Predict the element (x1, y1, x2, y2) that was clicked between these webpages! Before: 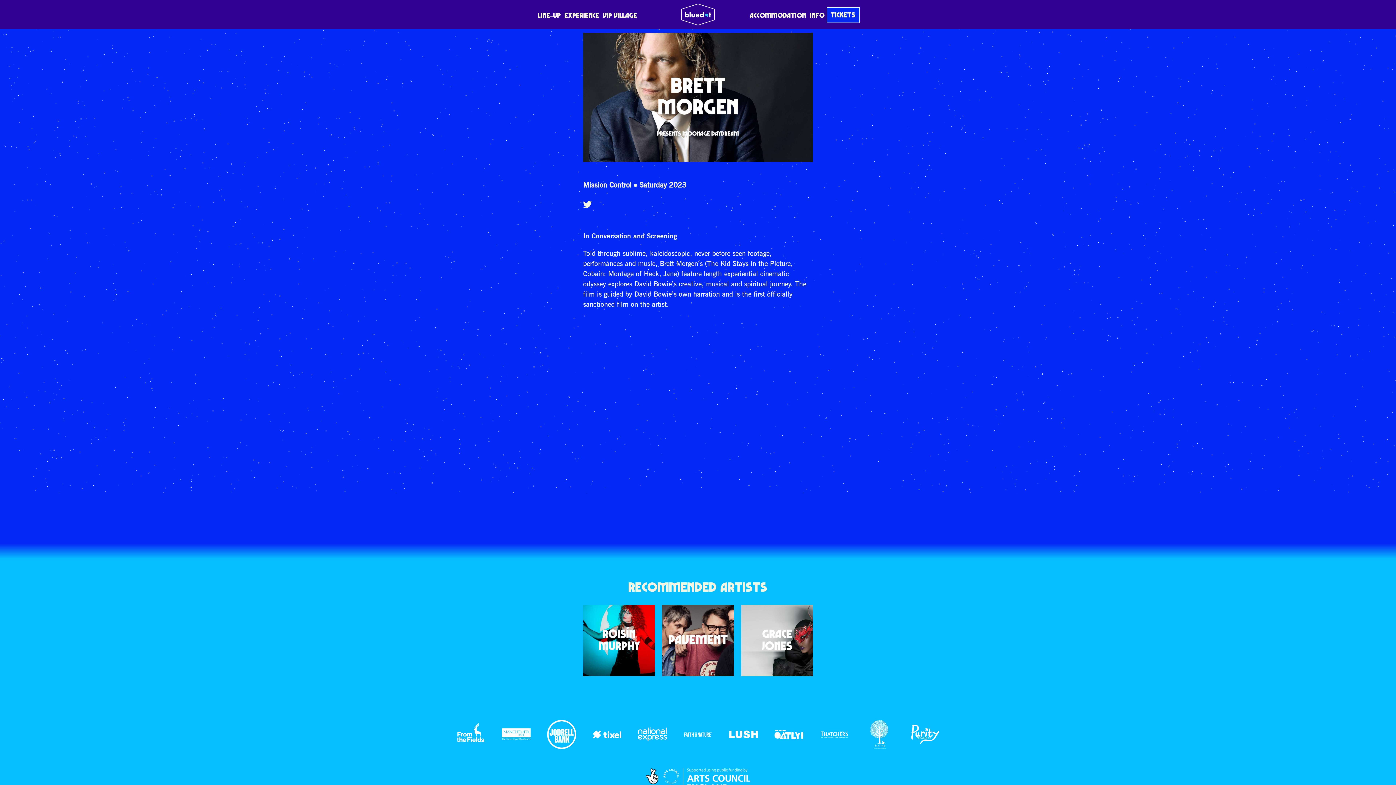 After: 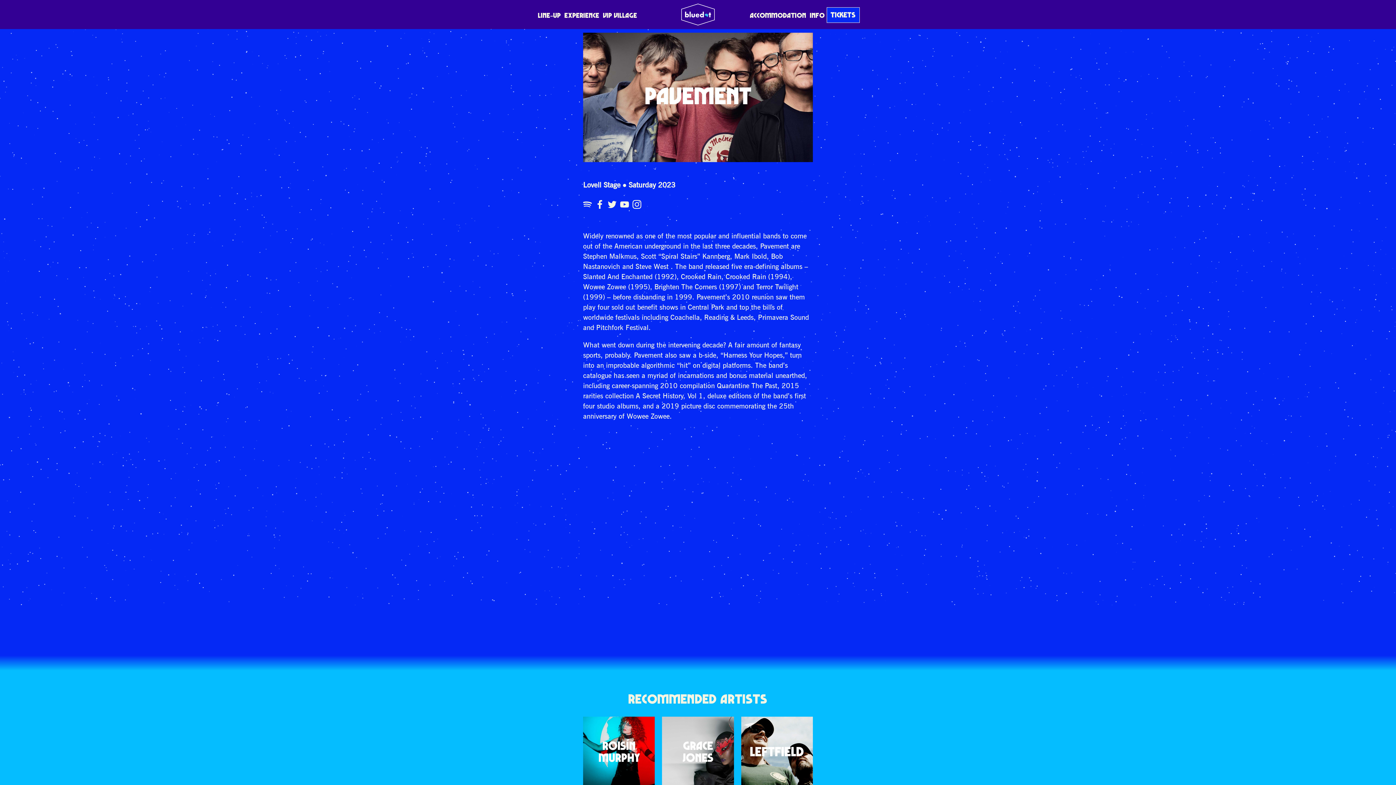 Action: bbox: (658, 604, 737, 676)